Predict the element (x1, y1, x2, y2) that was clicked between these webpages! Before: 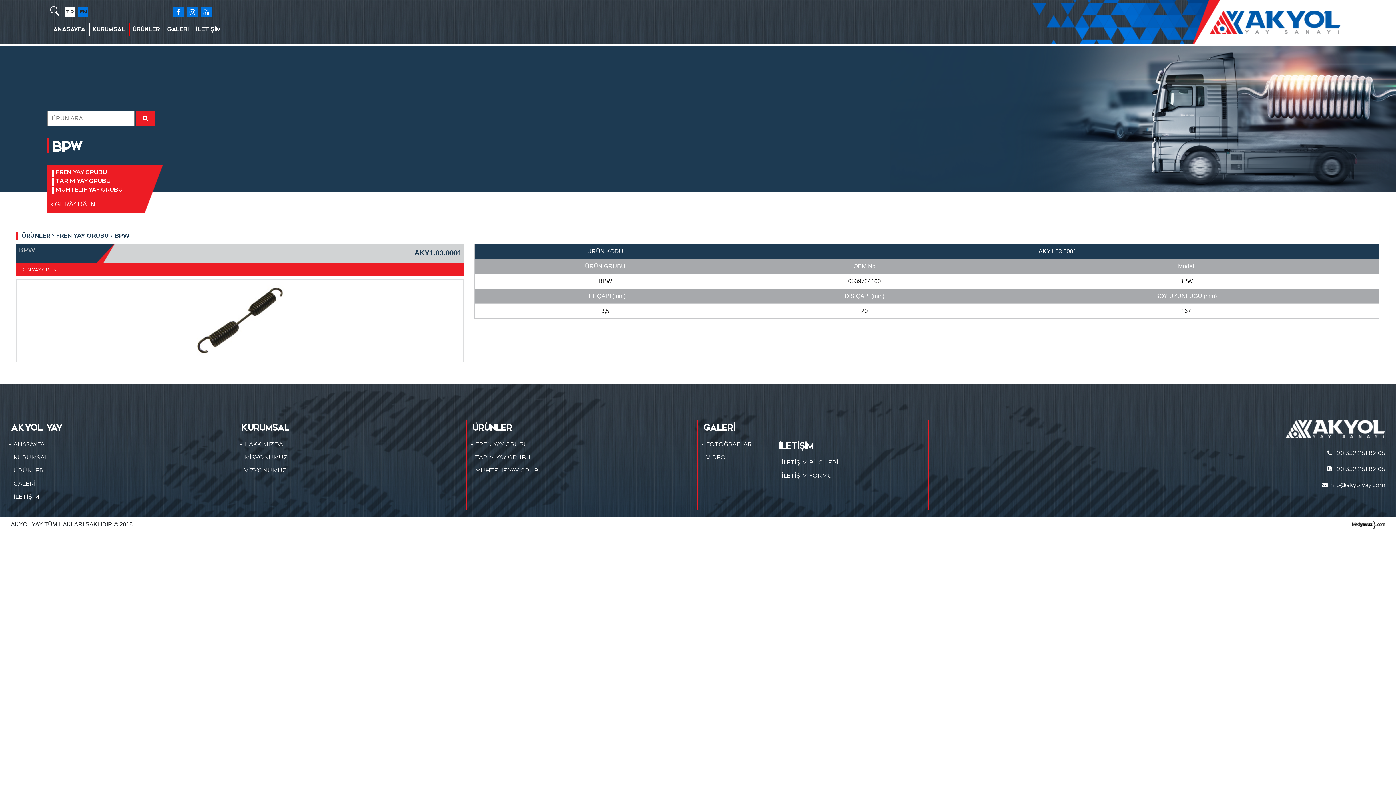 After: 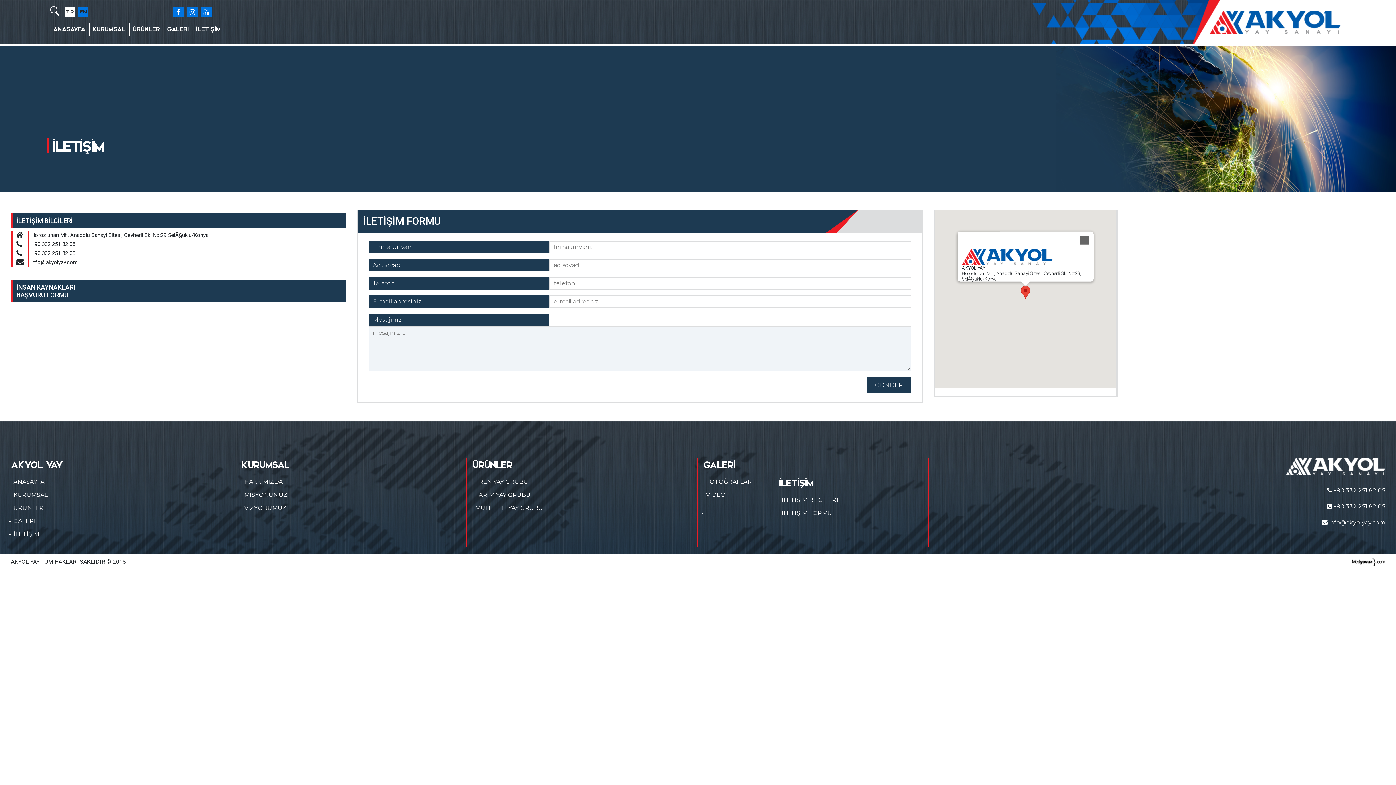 Action: label: İLETİŞİM BİLGİLERİ bbox: (779, 456, 841, 469)